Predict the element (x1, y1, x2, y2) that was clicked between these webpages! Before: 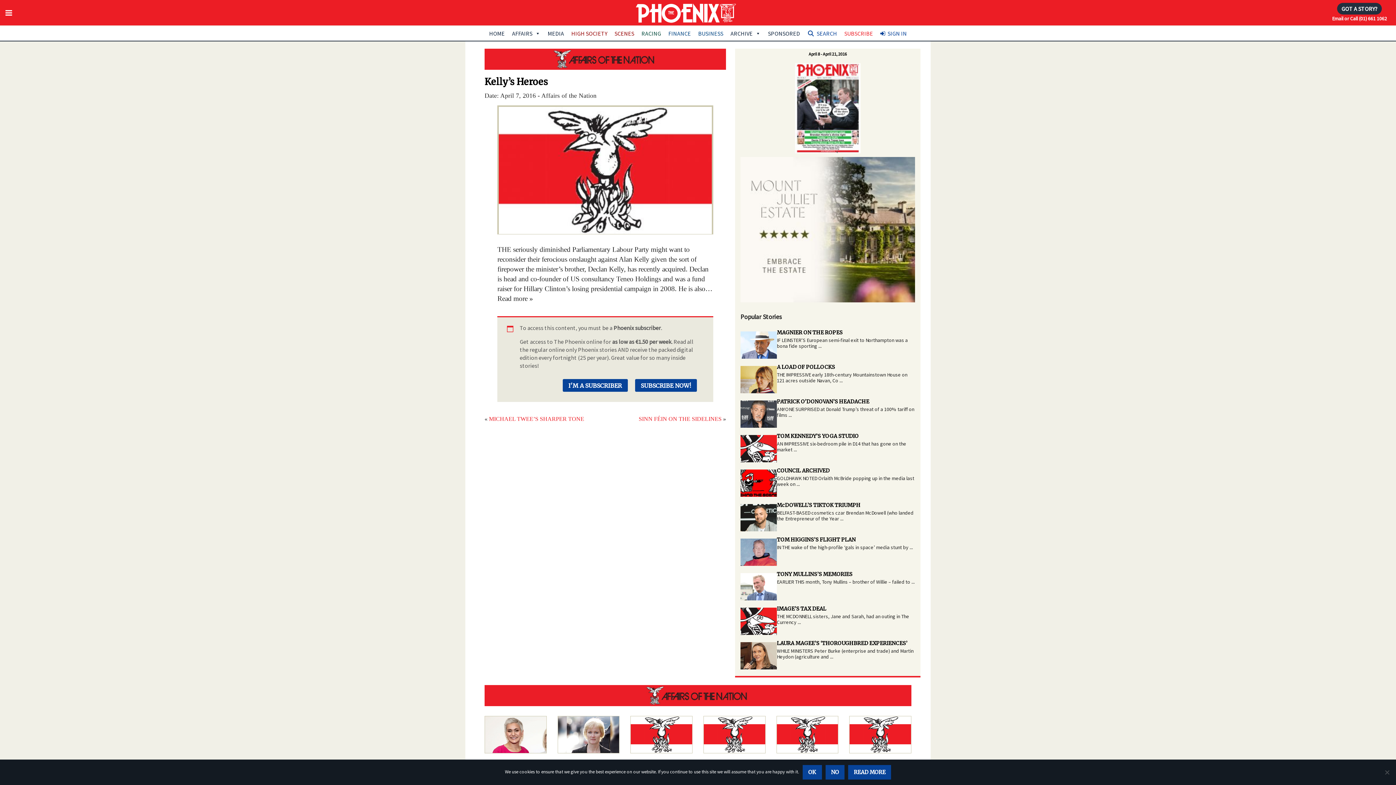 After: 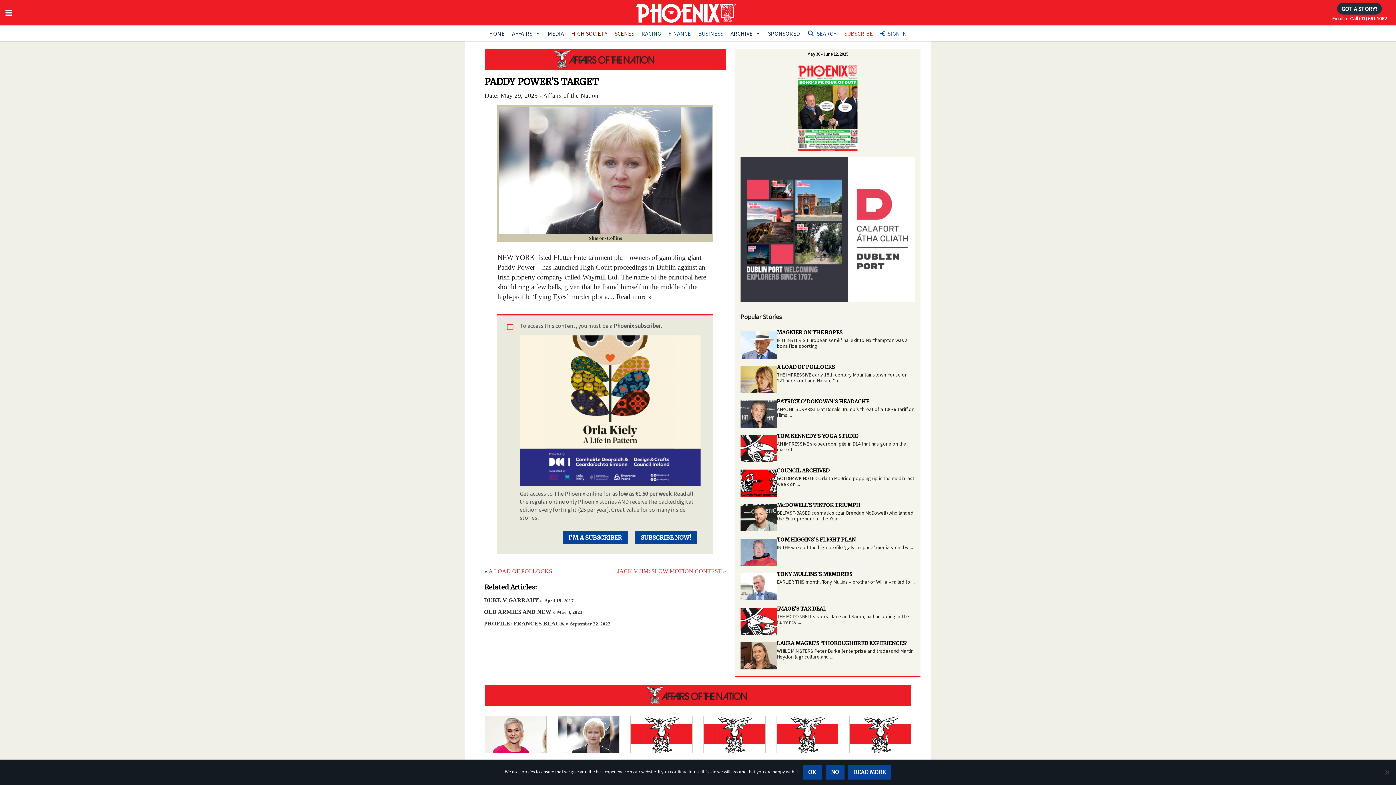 Action: label: PADDY POWER’S TARGET bbox: (557, 731, 619, 766)